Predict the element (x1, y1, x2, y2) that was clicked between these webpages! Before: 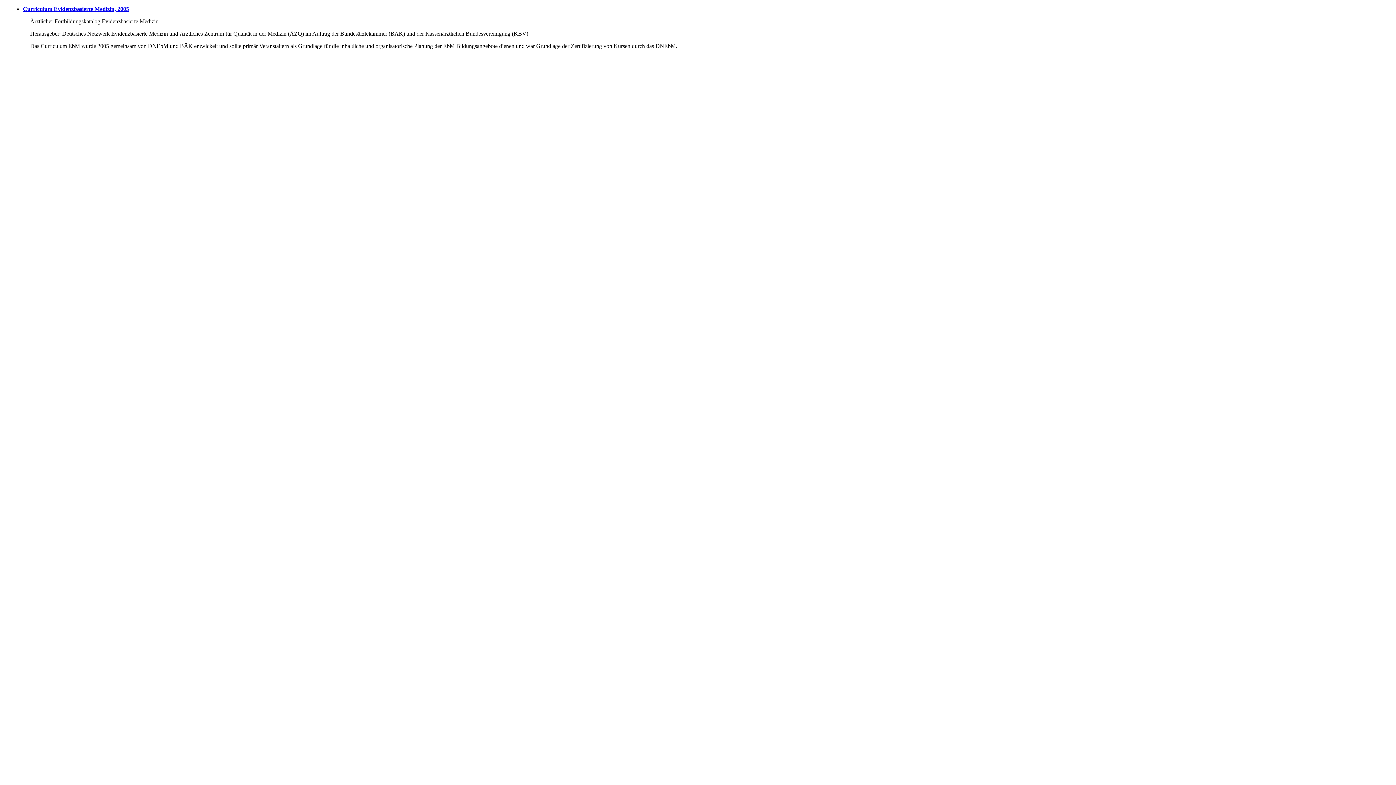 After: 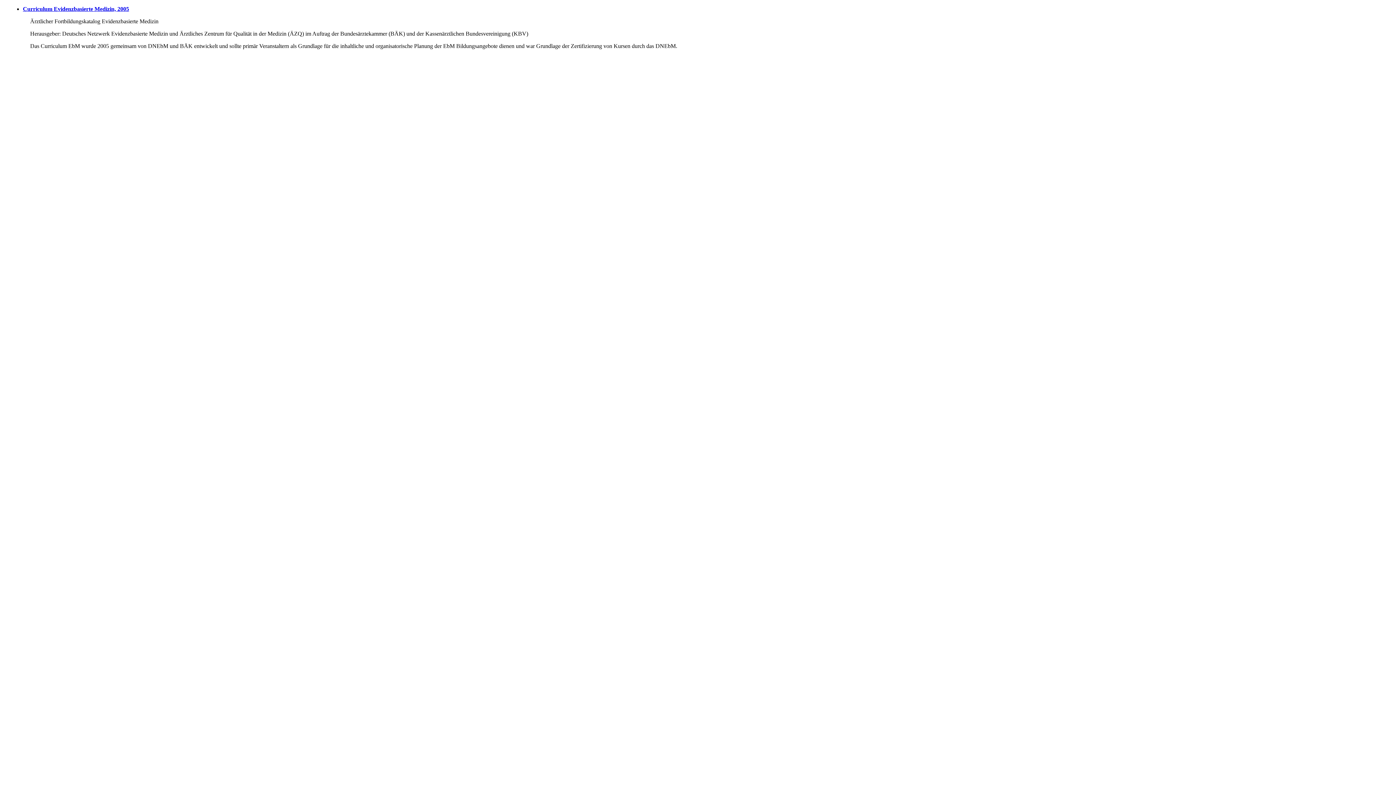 Action: bbox: (22, 5, 129, 12) label: Curriculum Evidenzbasierte Medizin, 2005